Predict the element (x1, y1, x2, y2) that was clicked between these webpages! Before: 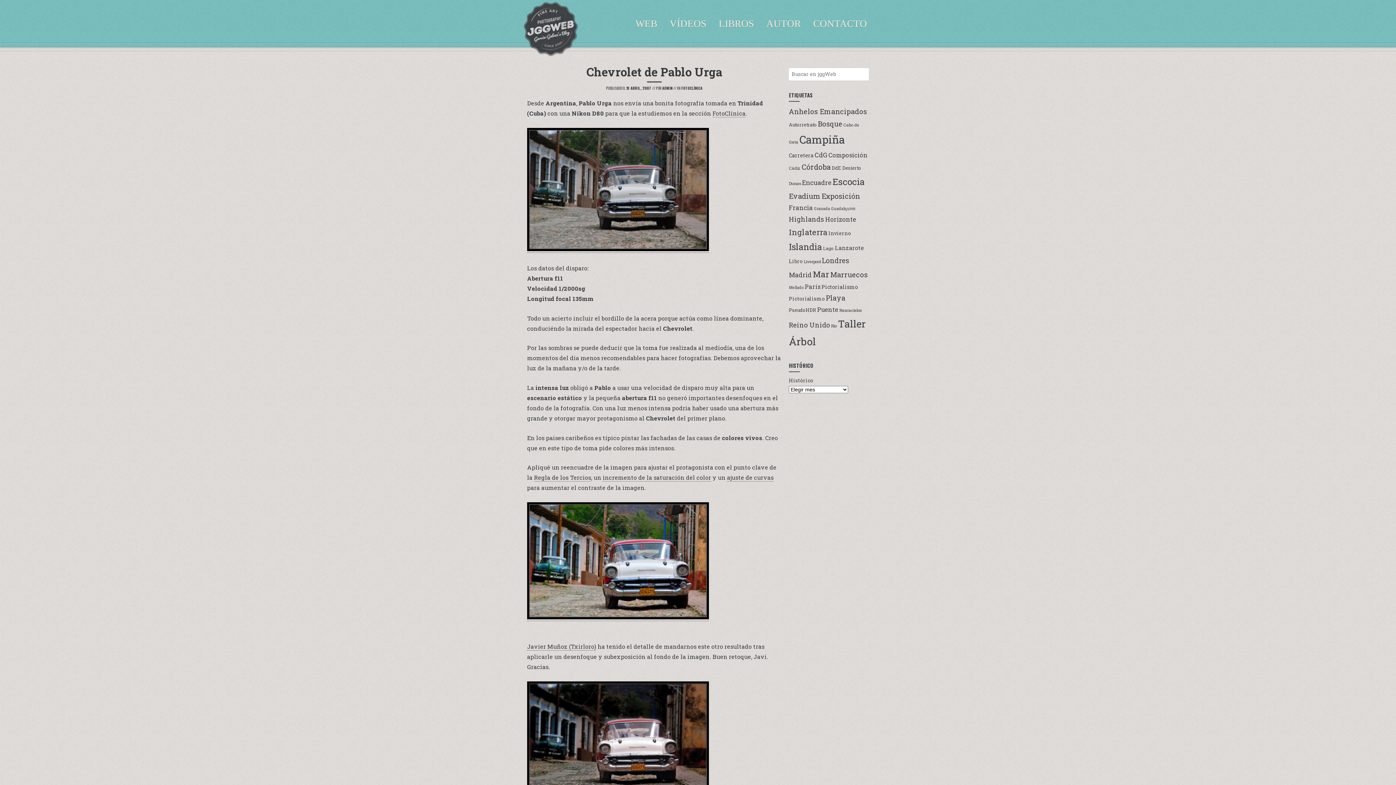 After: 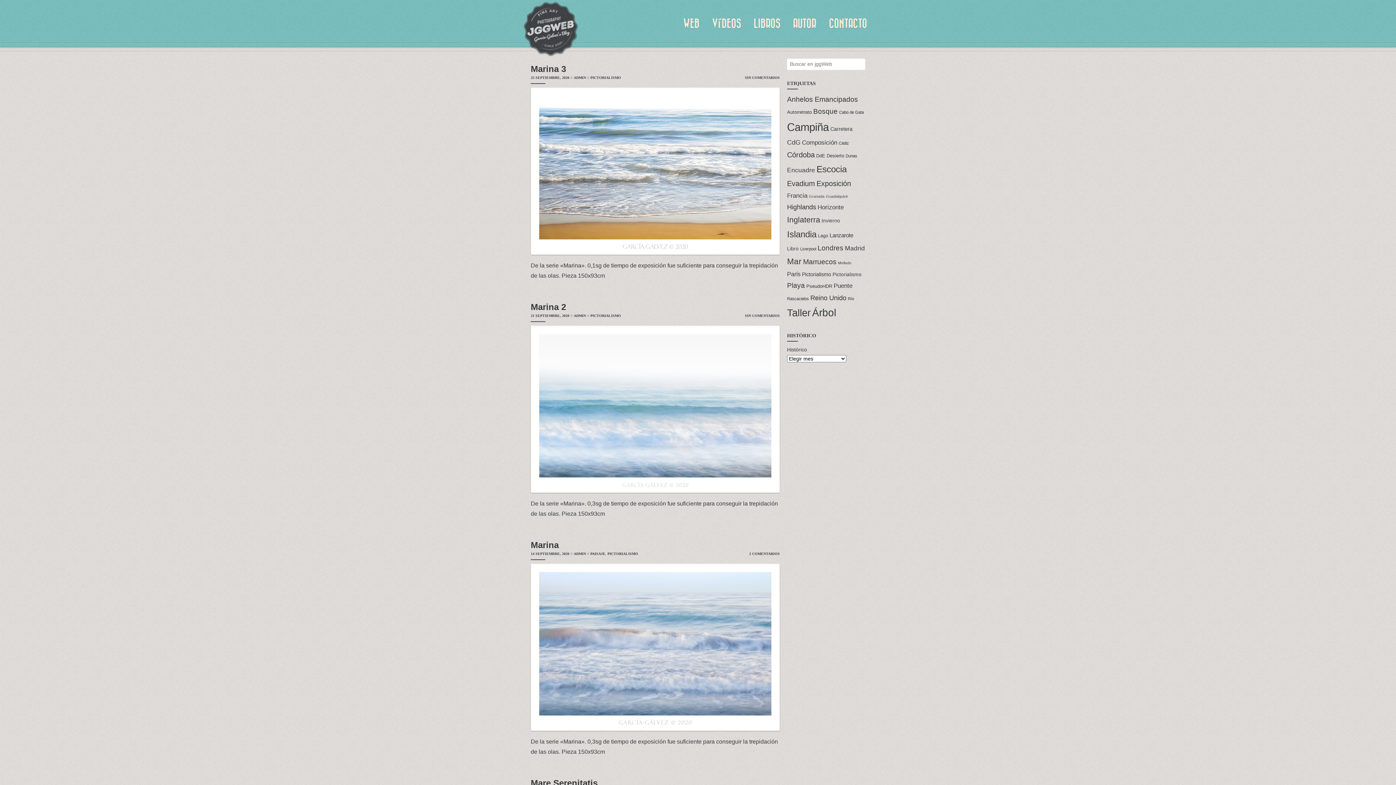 Action: bbox: (825, 215, 856, 223) label: Horizonte (20 elementos)